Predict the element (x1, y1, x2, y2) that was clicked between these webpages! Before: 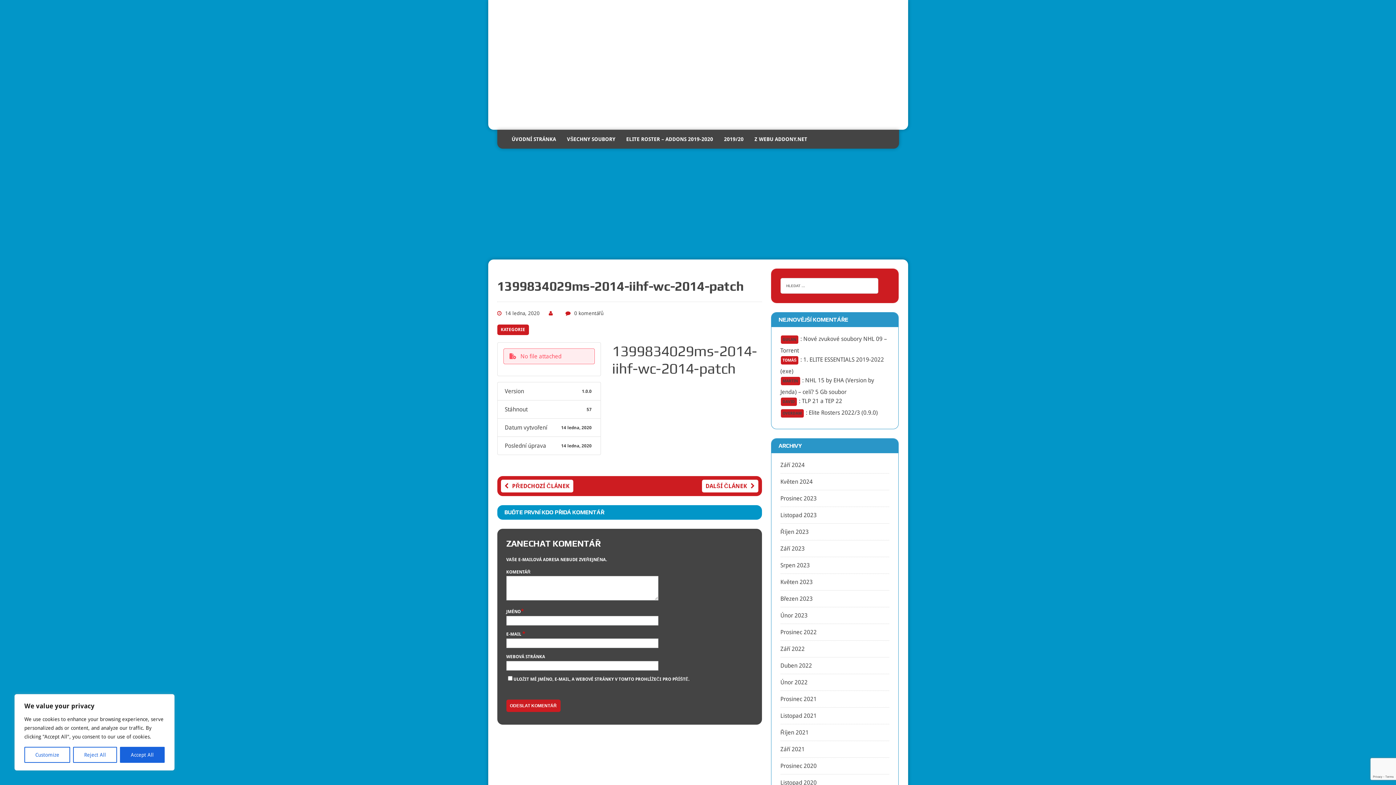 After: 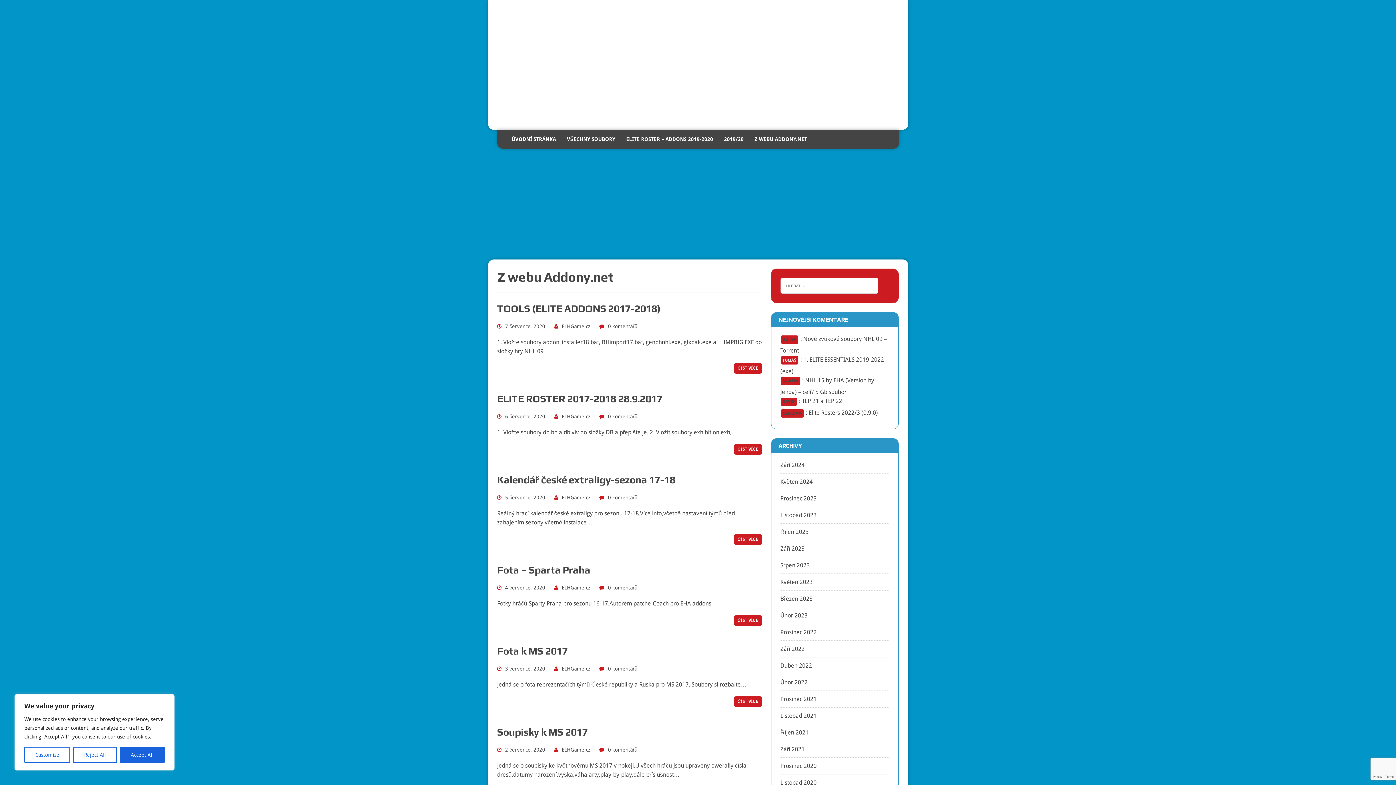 Action: label: Z WEBU ADDONY.NET bbox: (749, 129, 812, 148)